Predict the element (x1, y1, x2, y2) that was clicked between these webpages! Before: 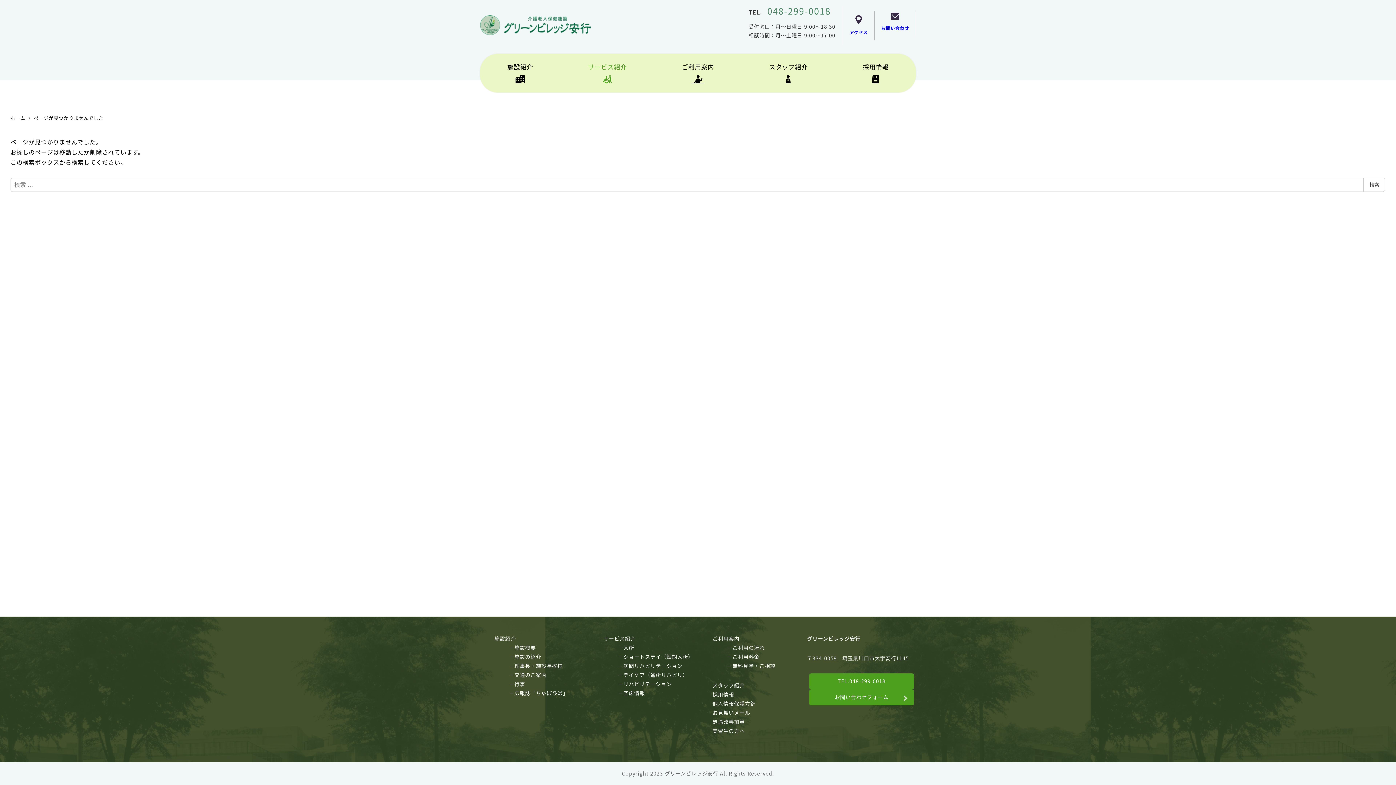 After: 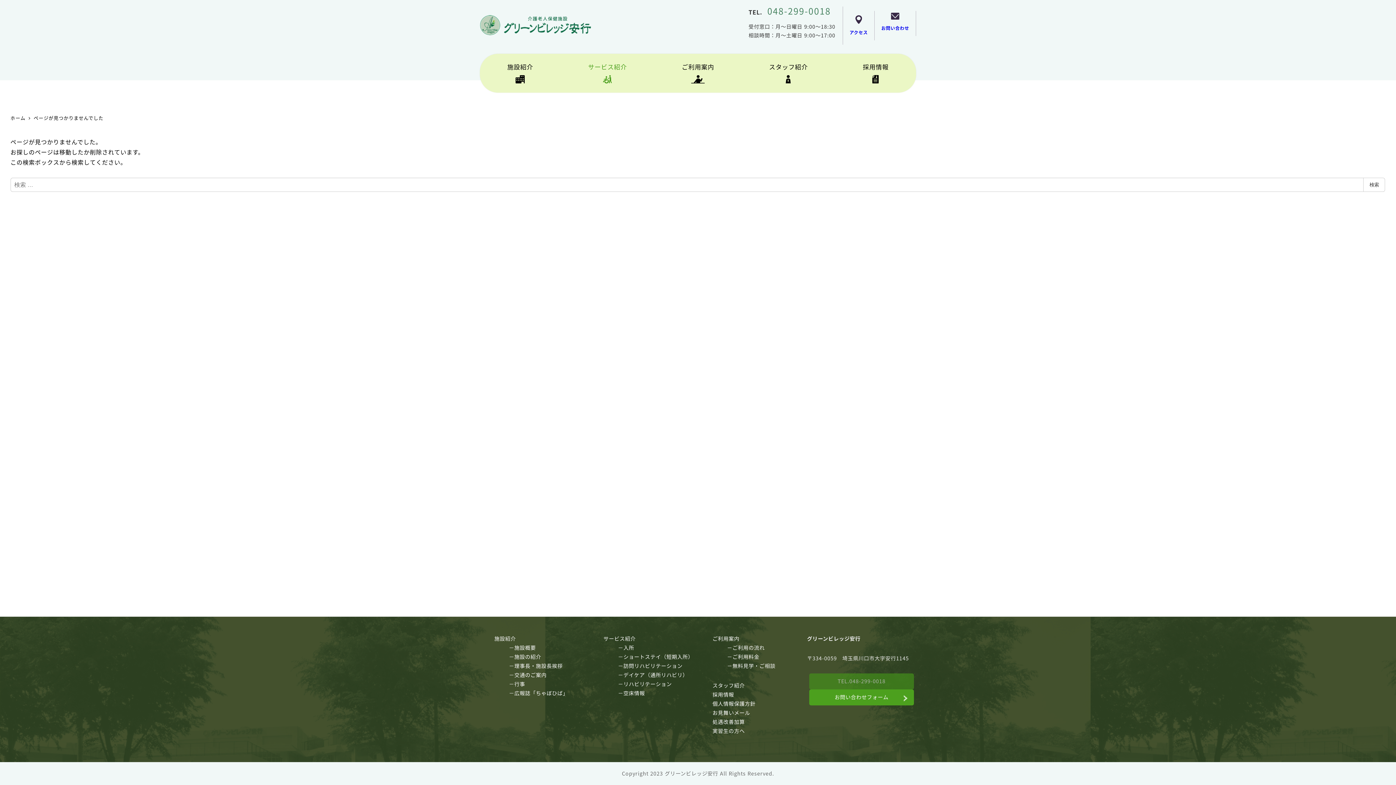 Action: bbox: (809, 673, 914, 689) label: TEL.048-299-0018